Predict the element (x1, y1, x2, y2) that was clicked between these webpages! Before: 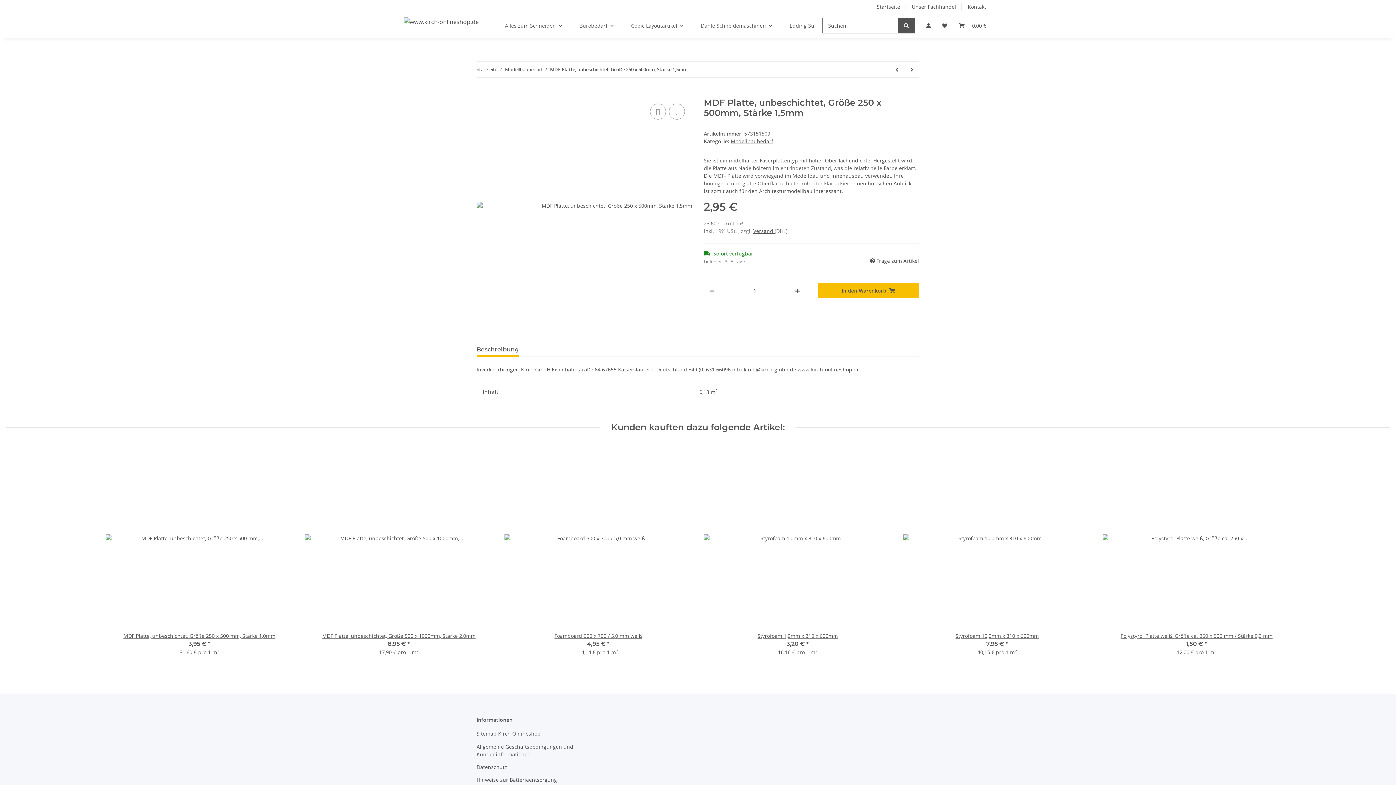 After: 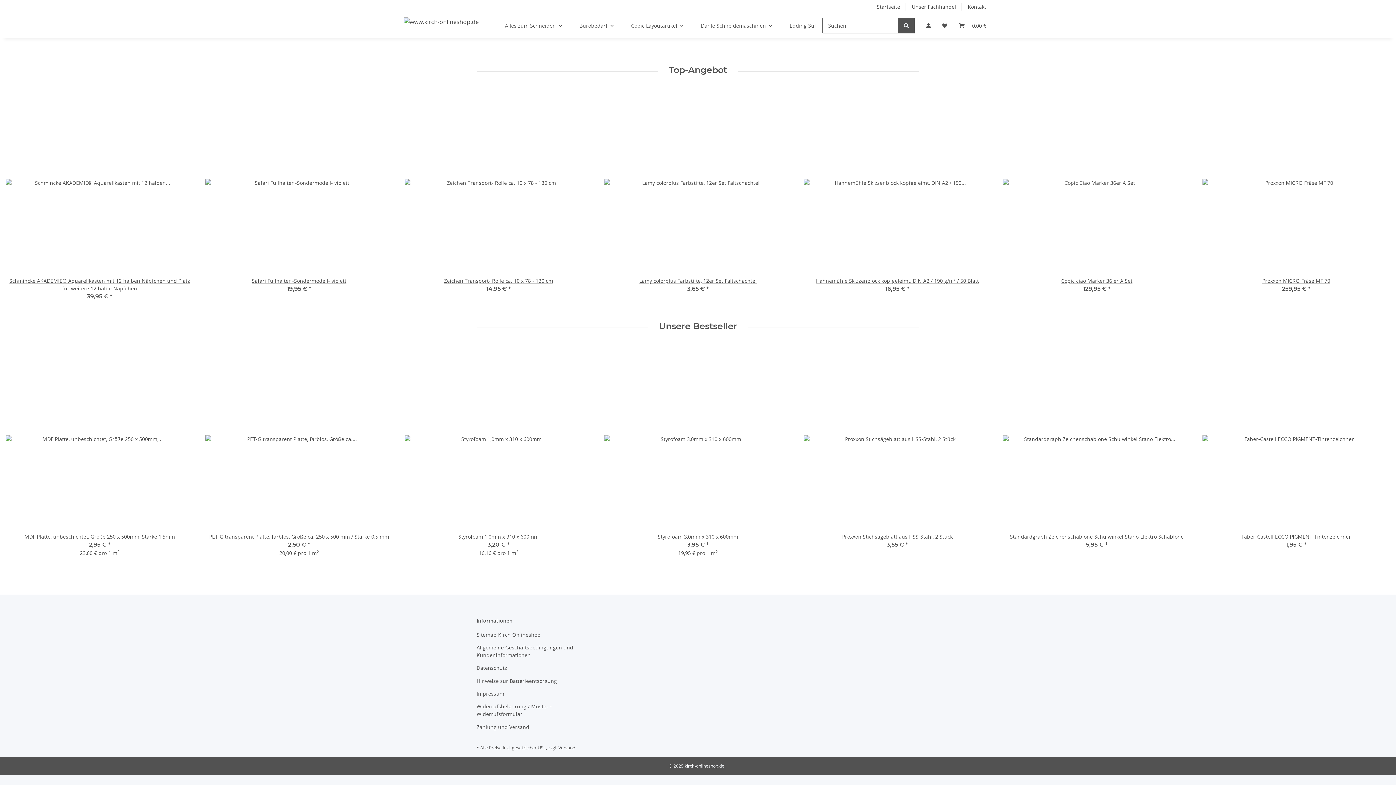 Action: bbox: (871, 0, 906, 13) label: Startseite